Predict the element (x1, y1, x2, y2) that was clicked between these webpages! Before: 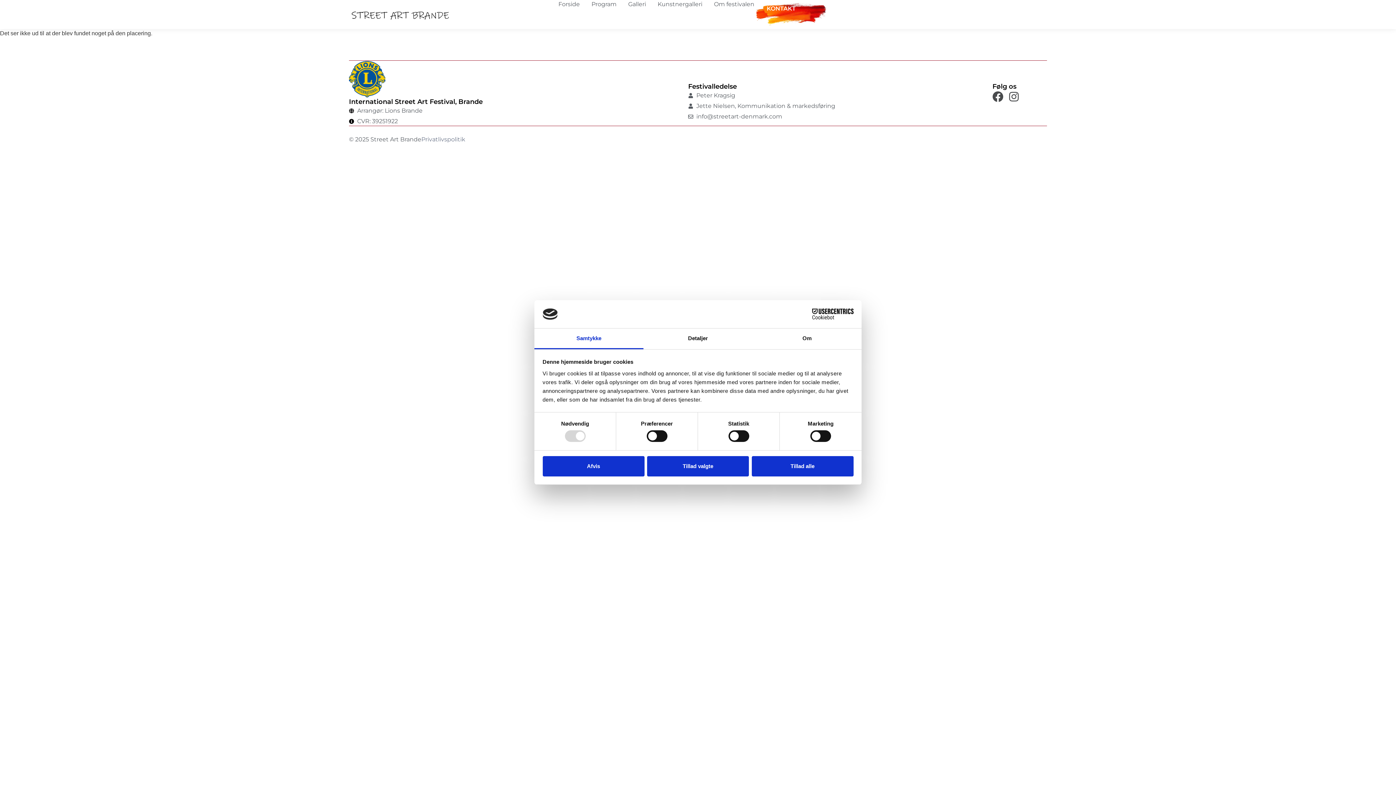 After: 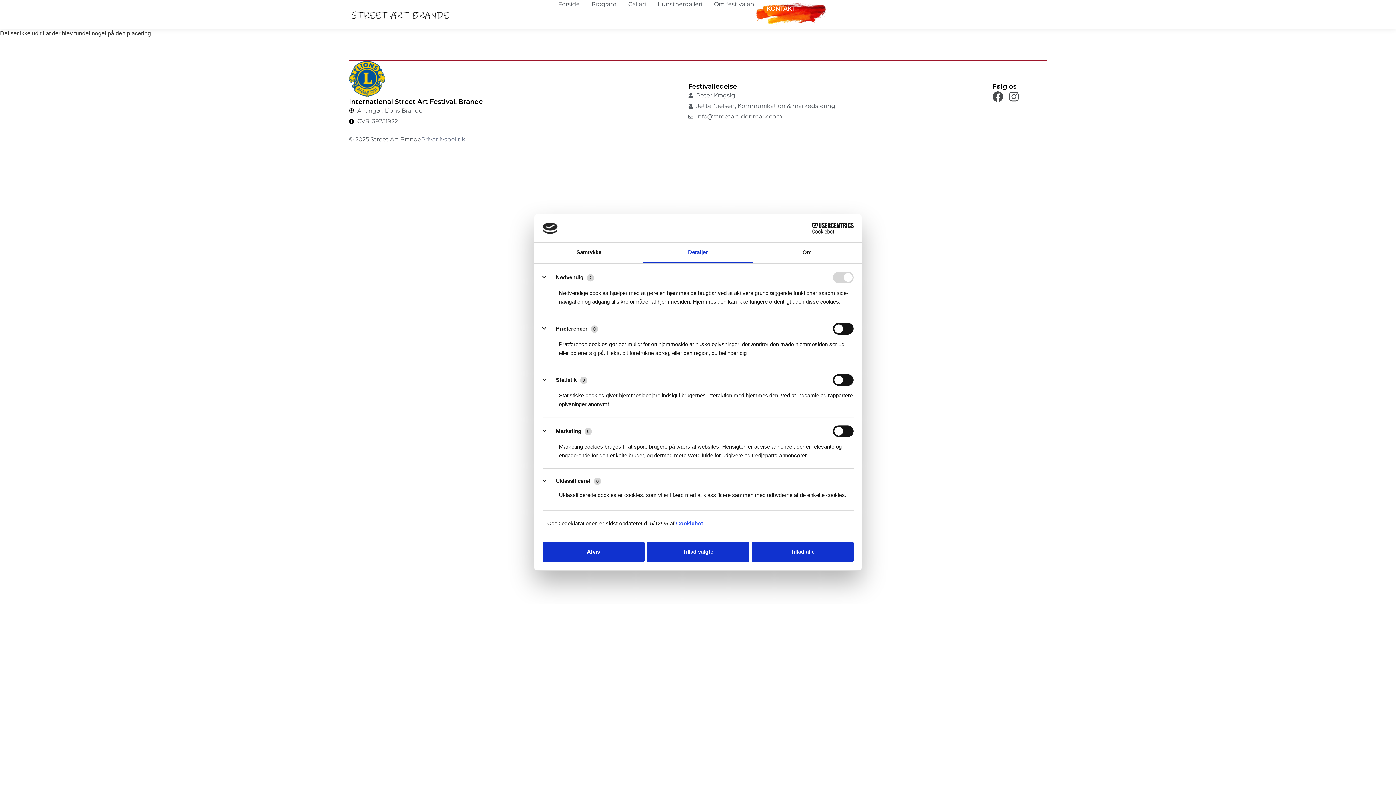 Action: bbox: (643, 328, 752, 349) label: Detaljer